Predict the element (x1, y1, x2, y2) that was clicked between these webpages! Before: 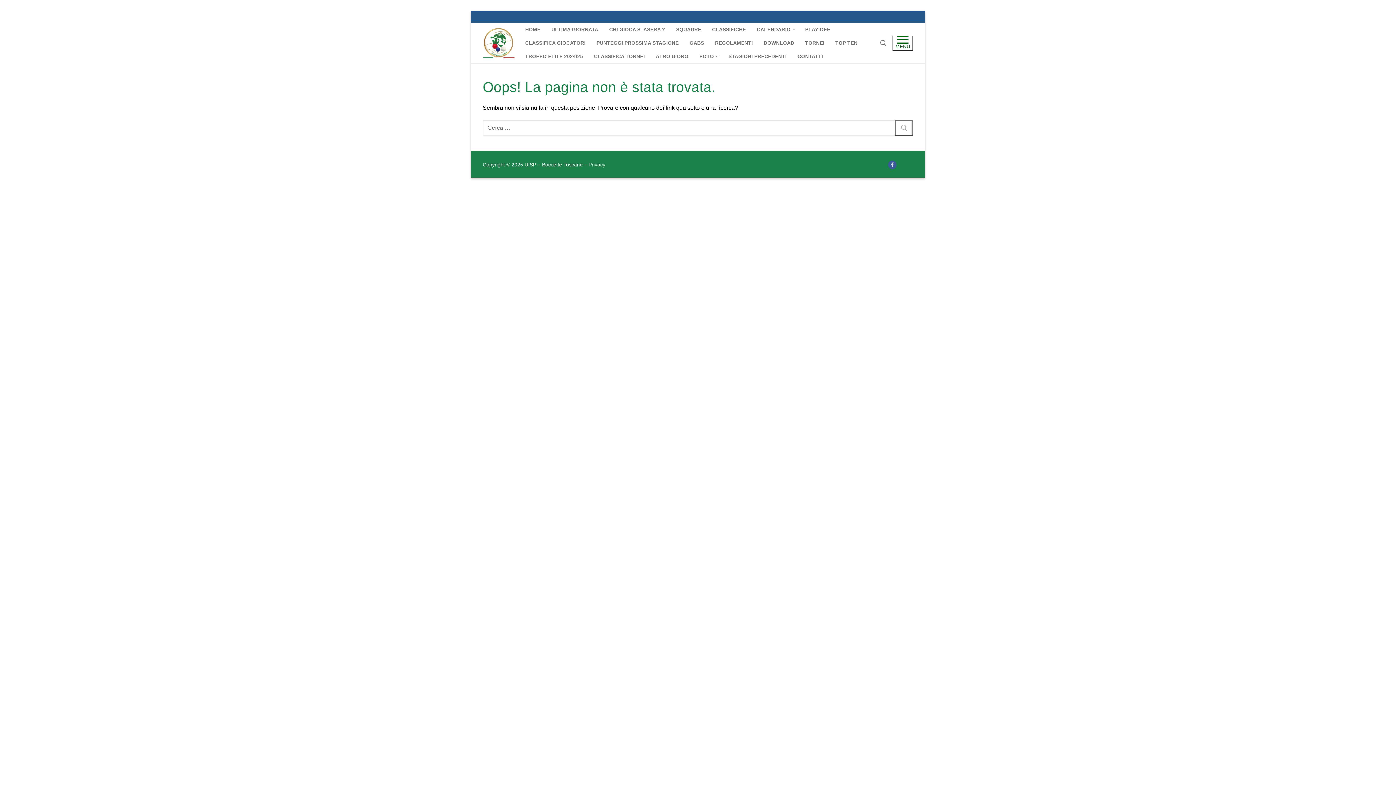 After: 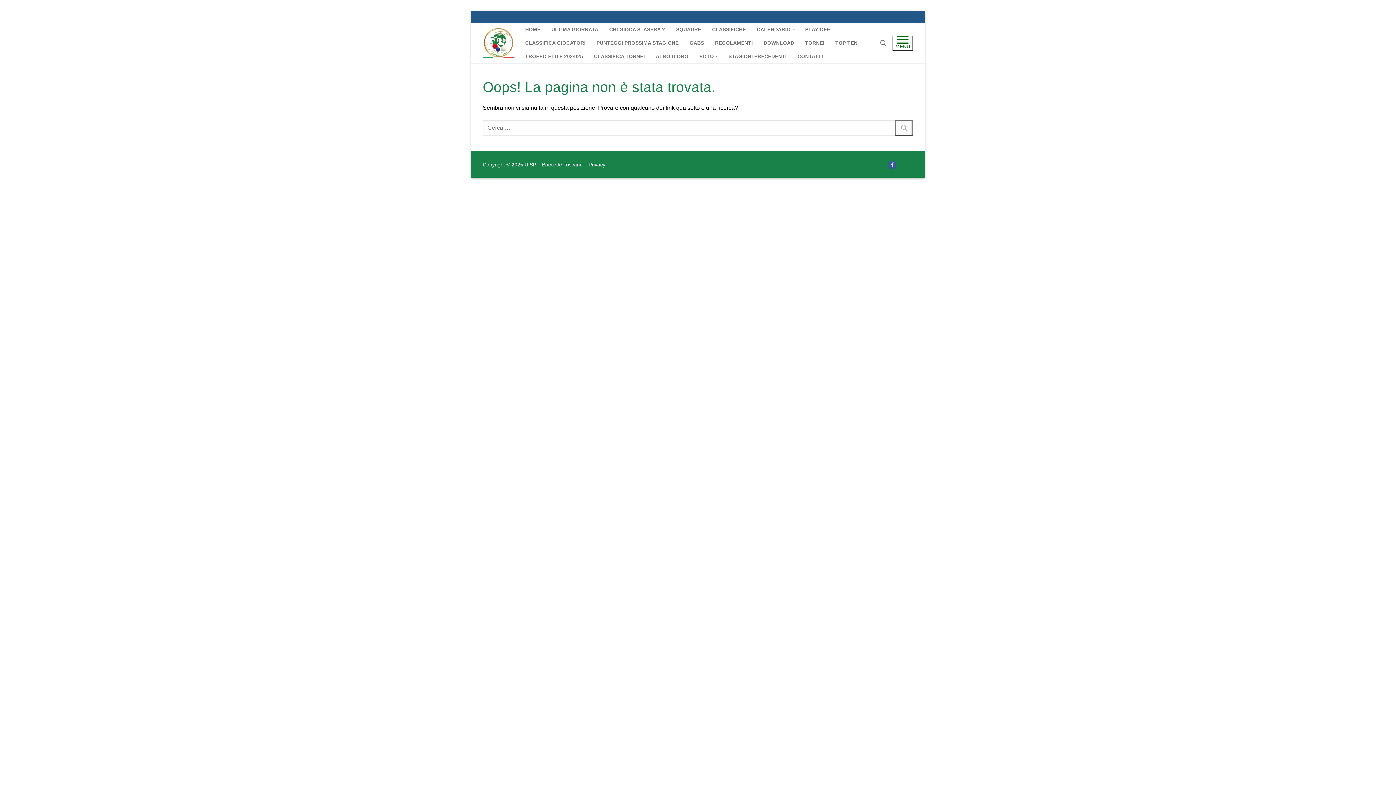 Action: label: Privacy bbox: (588, 161, 605, 167)